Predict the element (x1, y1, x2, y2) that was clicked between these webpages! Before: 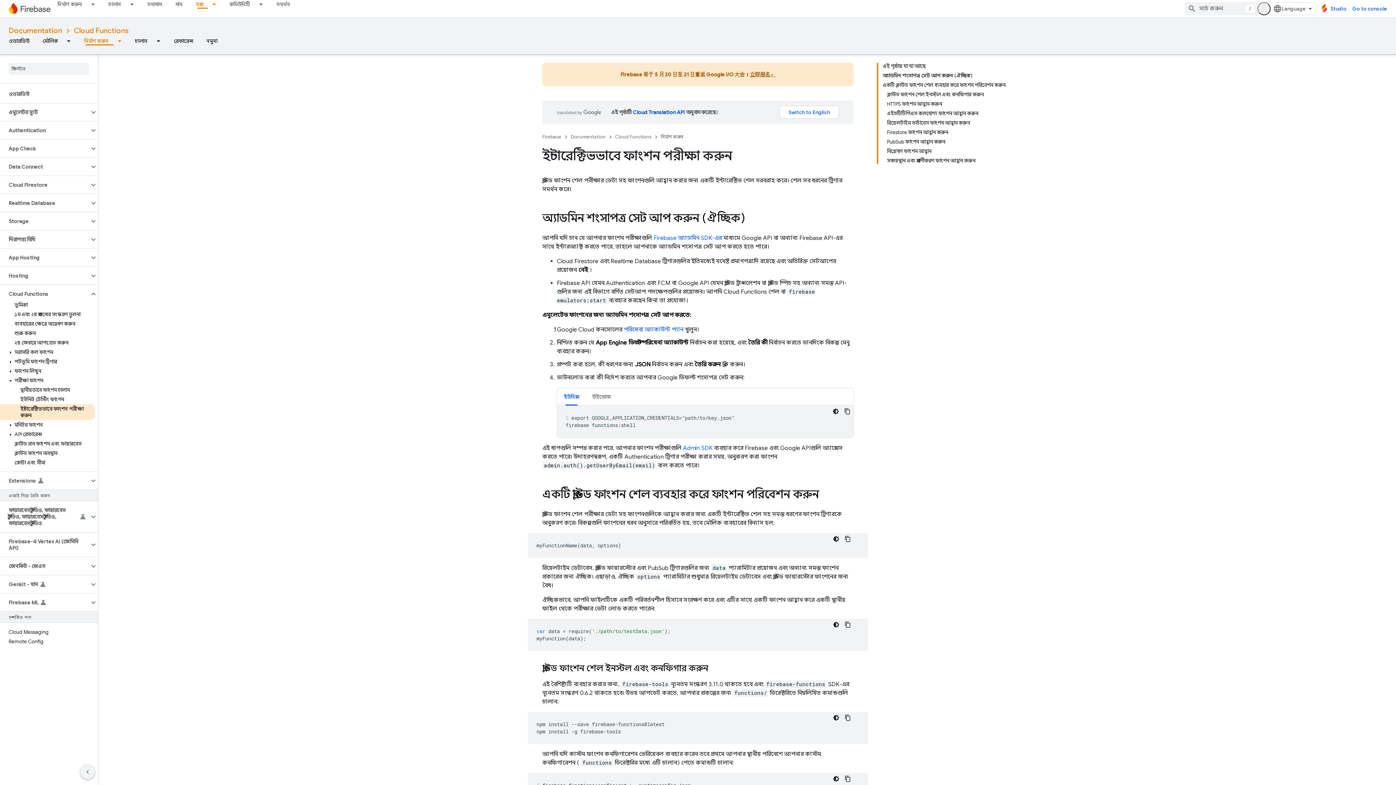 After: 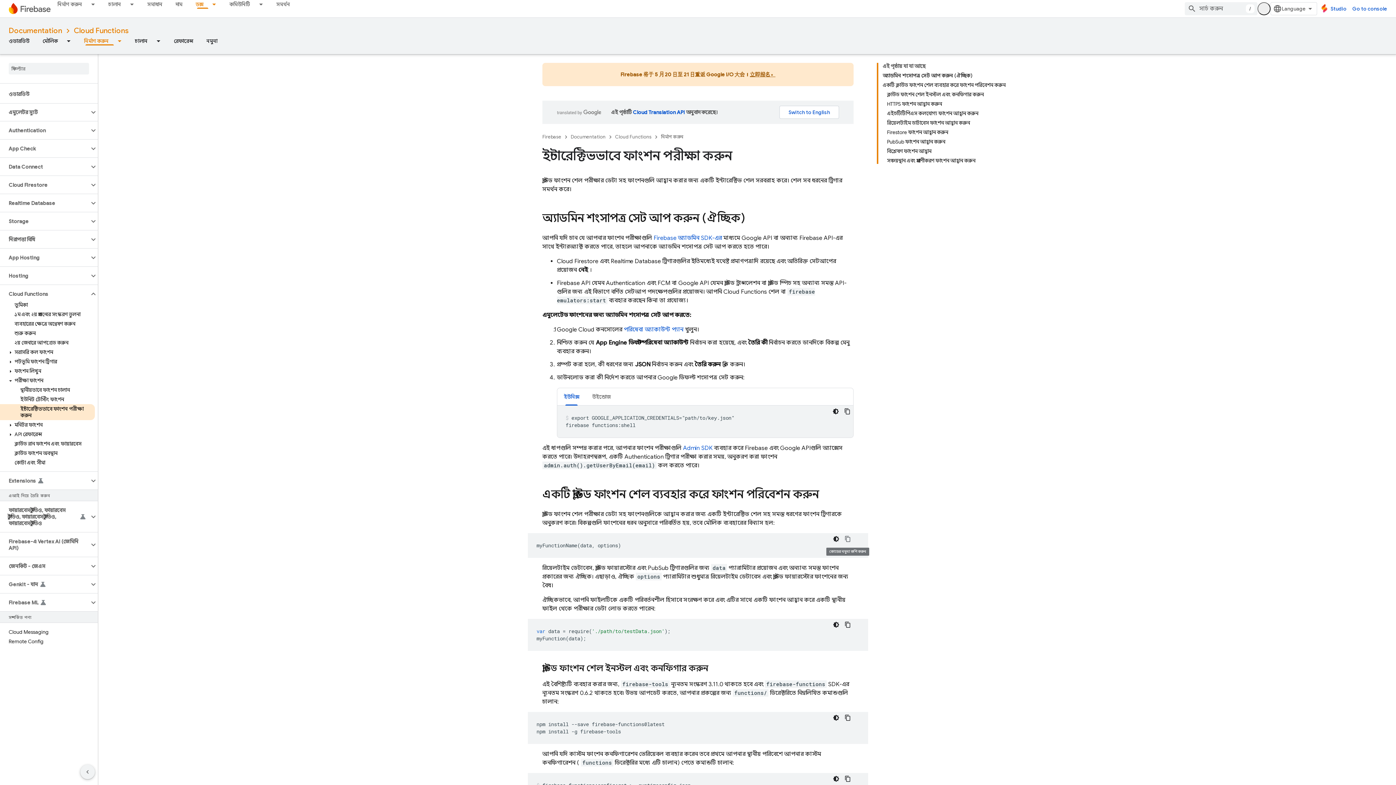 Action: label: কোডের নমুনা কপি করুন bbox: (842, 533, 853, 545)